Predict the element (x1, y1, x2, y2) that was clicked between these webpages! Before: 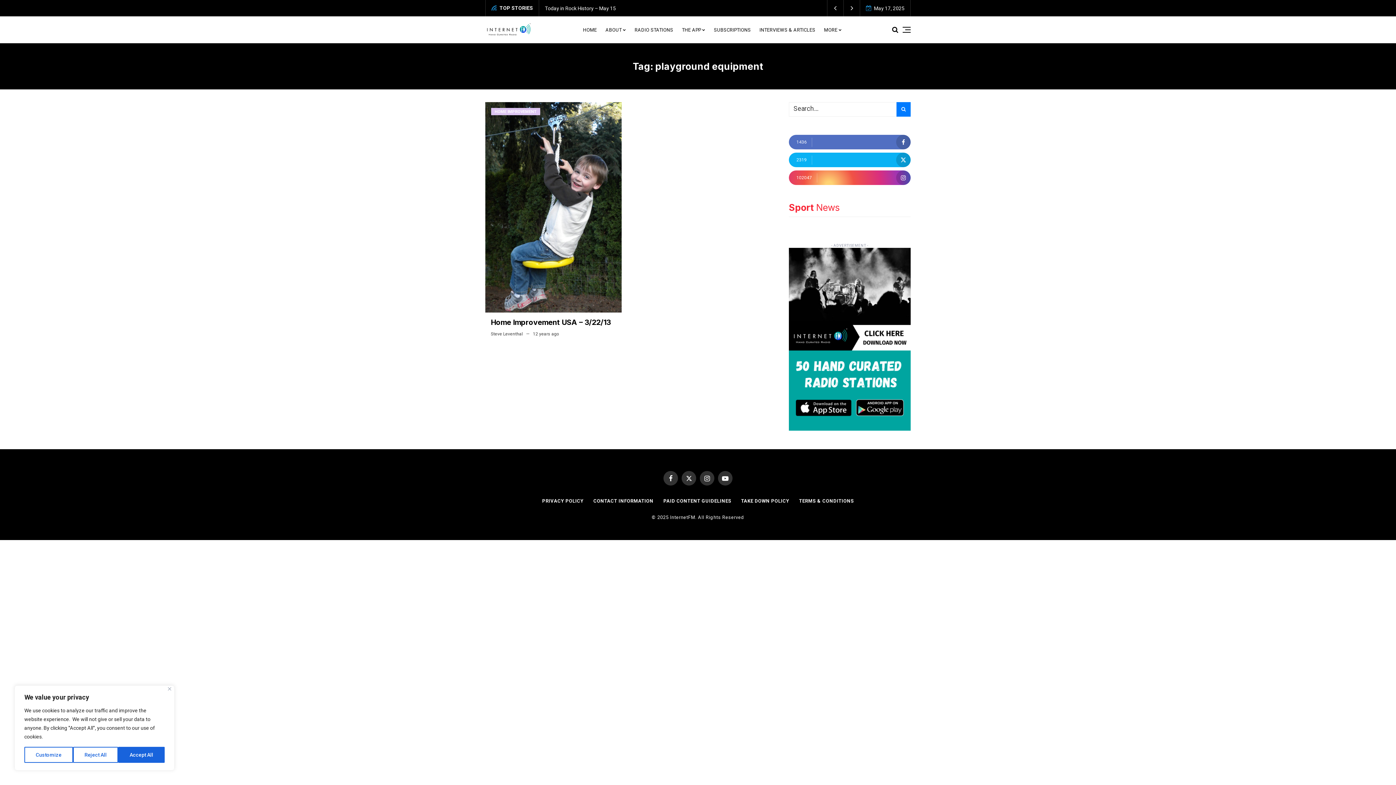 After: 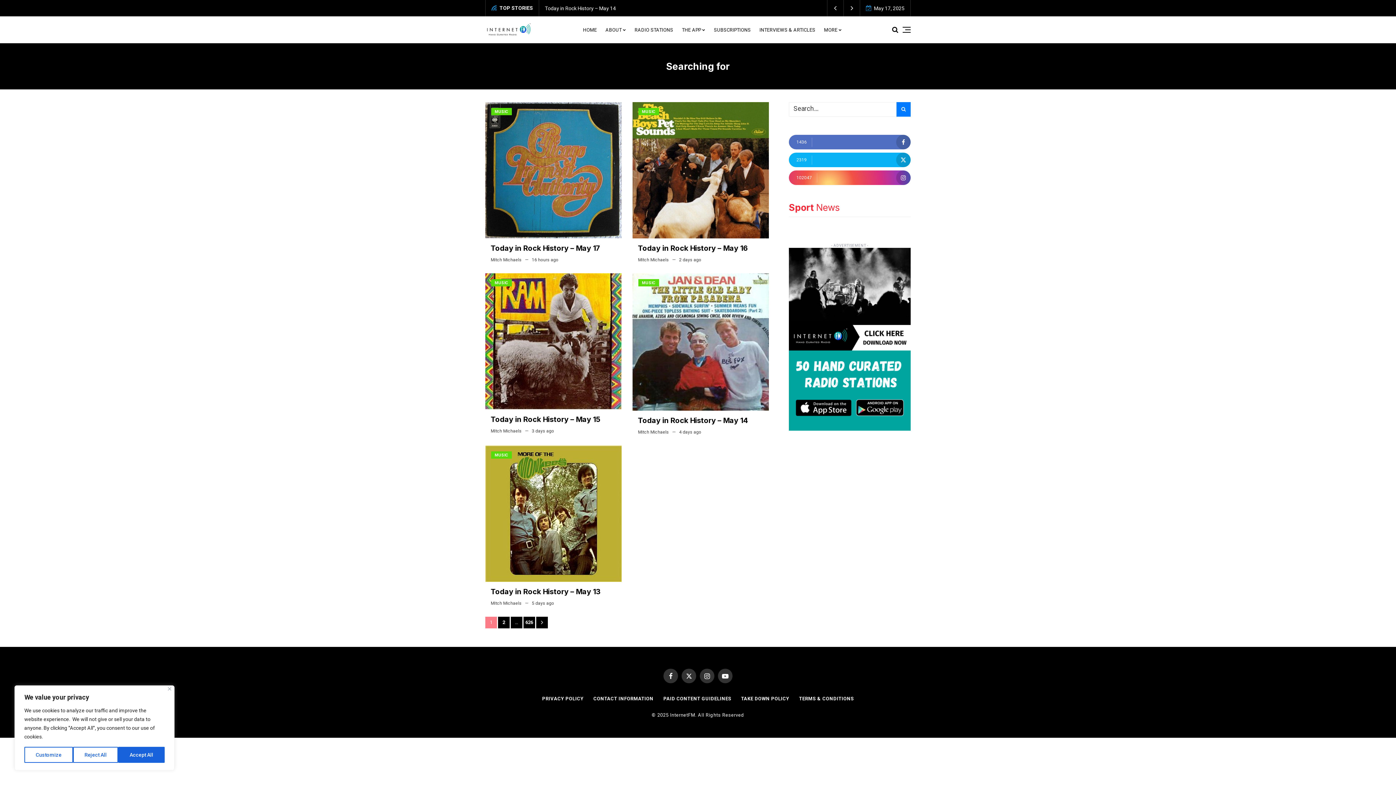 Action: bbox: (896, 102, 910, 116)